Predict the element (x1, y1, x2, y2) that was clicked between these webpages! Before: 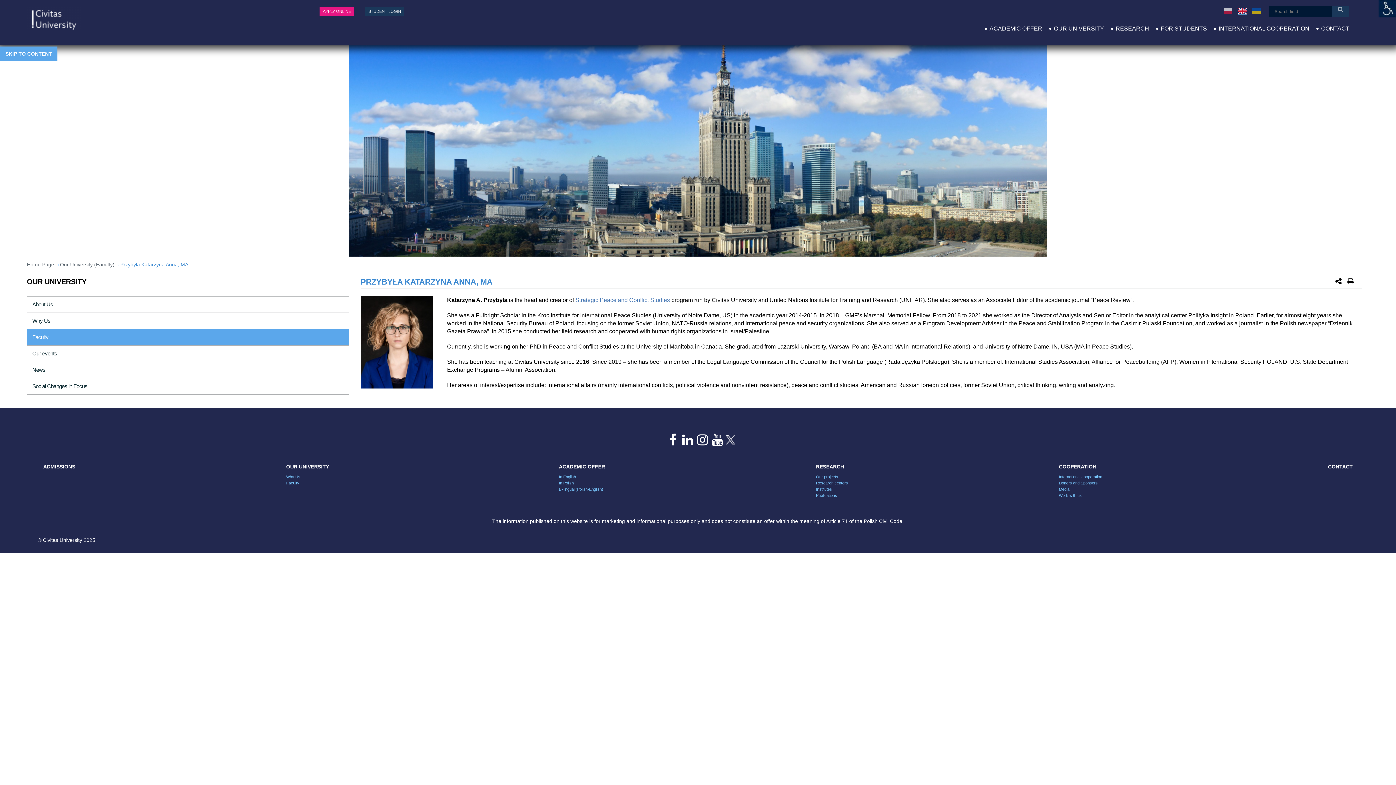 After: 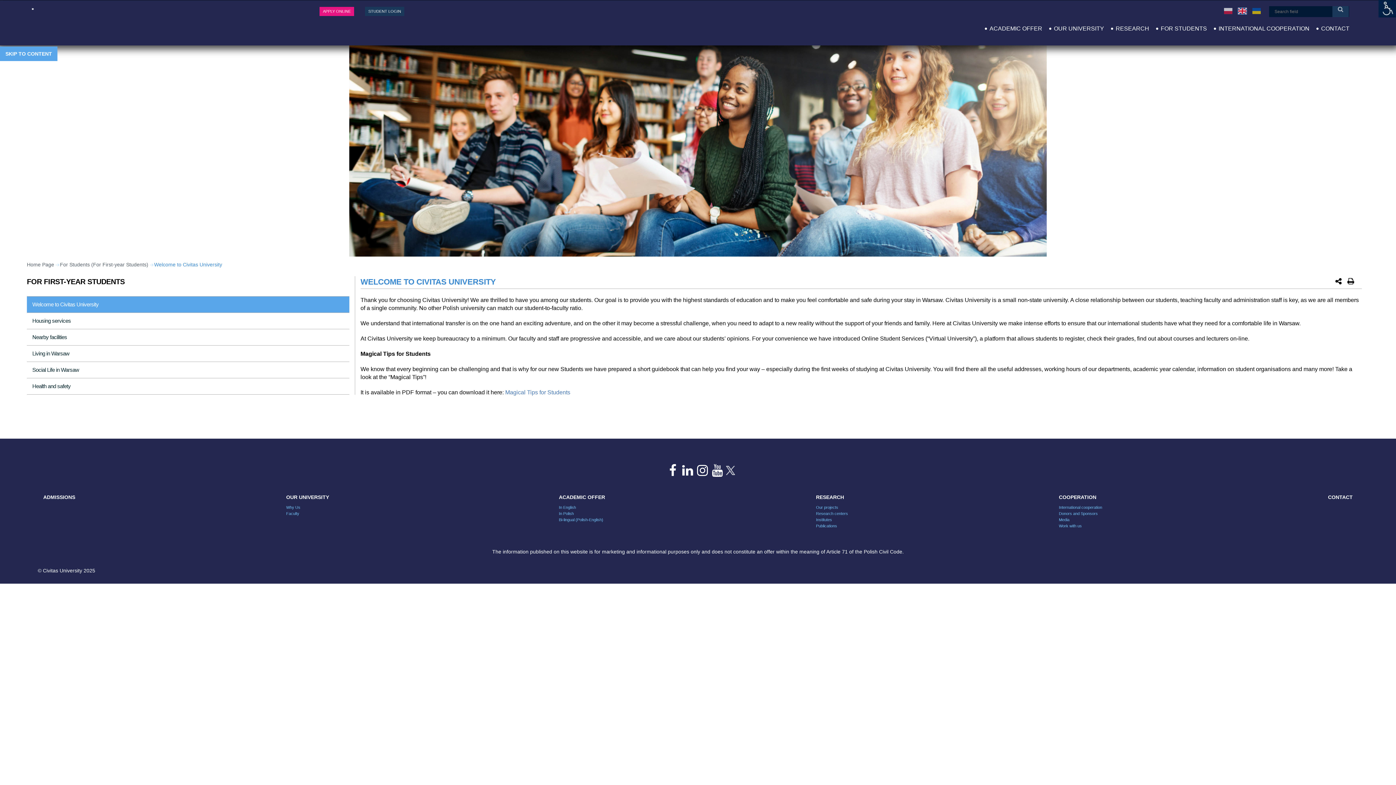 Action: label: FOR STUDENTS bbox: (1154, 25, 1212, 32)